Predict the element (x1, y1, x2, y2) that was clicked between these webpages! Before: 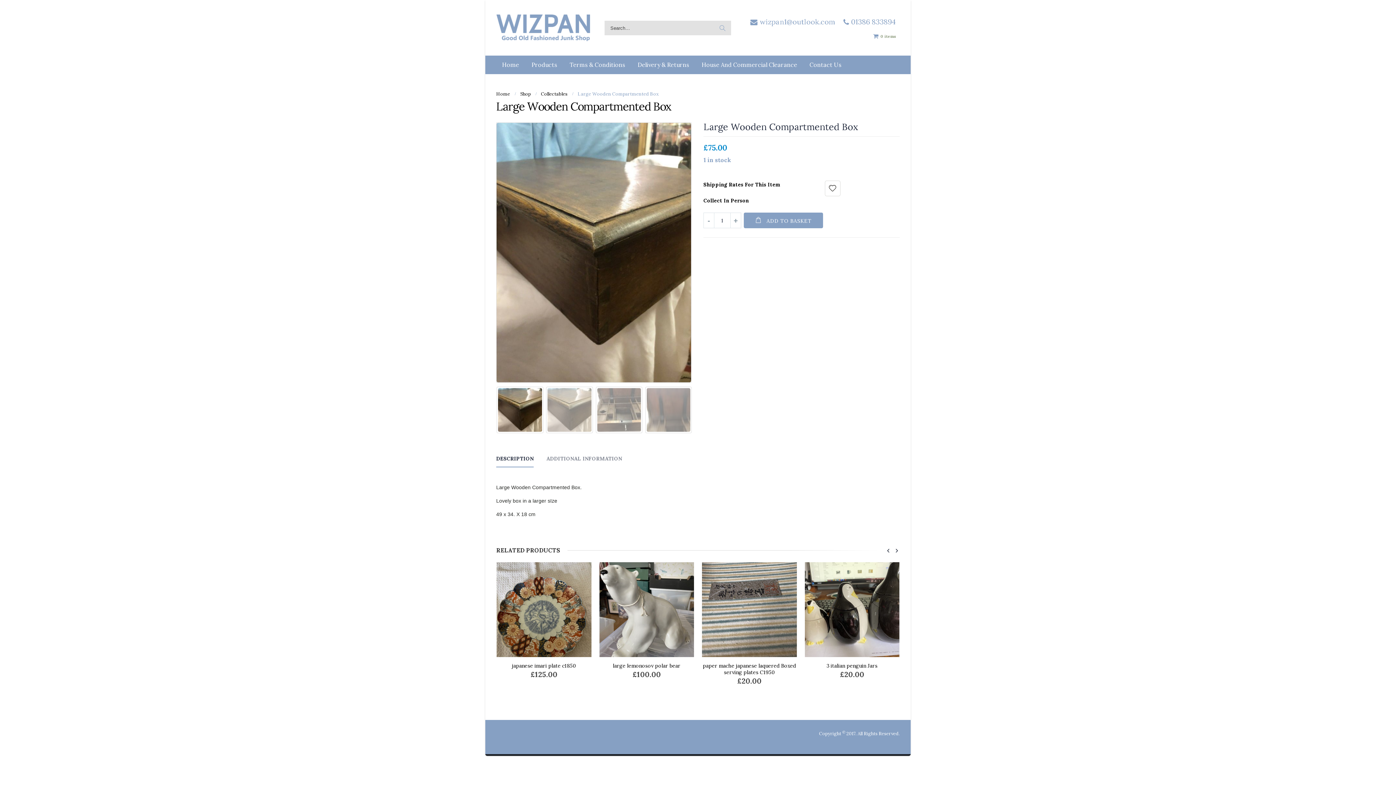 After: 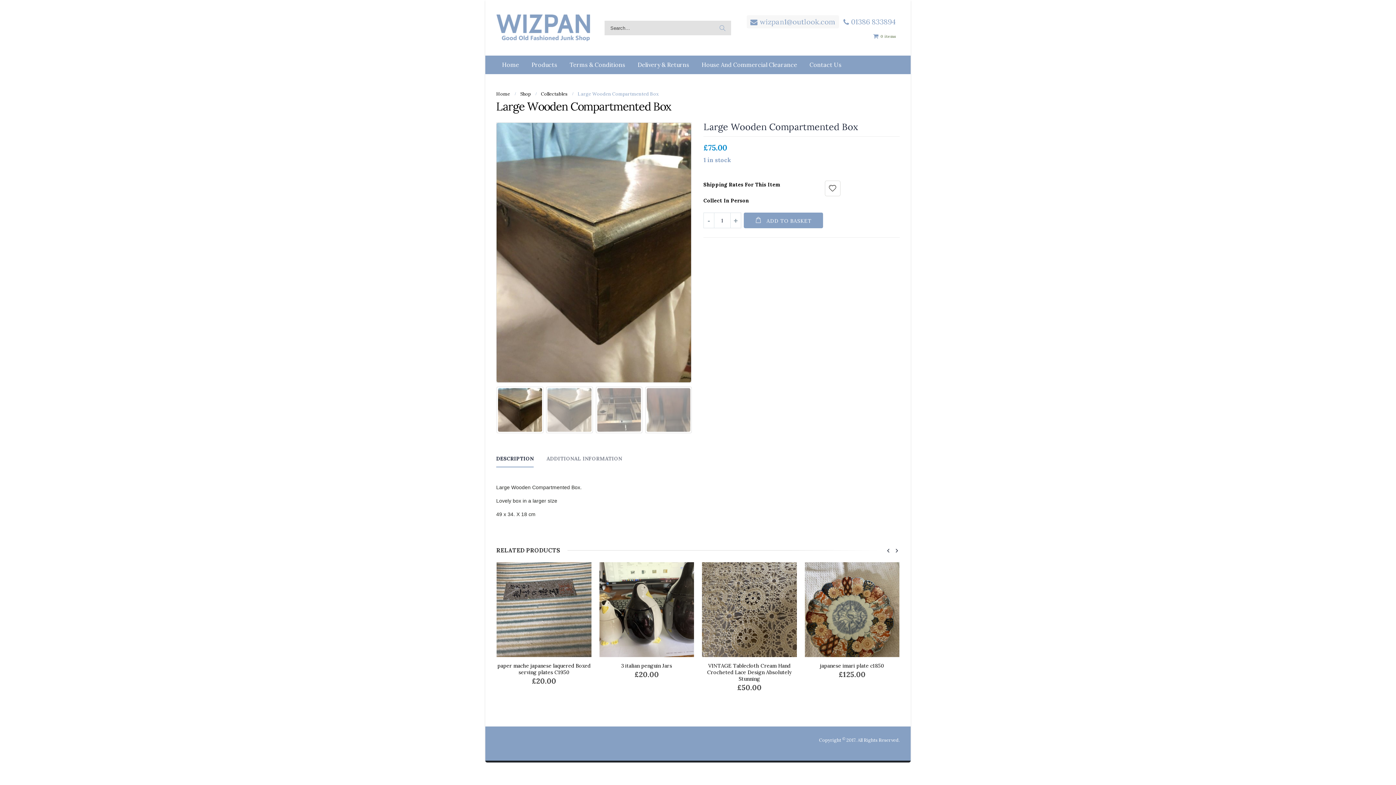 Action: label: wizpan1@outlook.com bbox: (746, 15, 839, 28)